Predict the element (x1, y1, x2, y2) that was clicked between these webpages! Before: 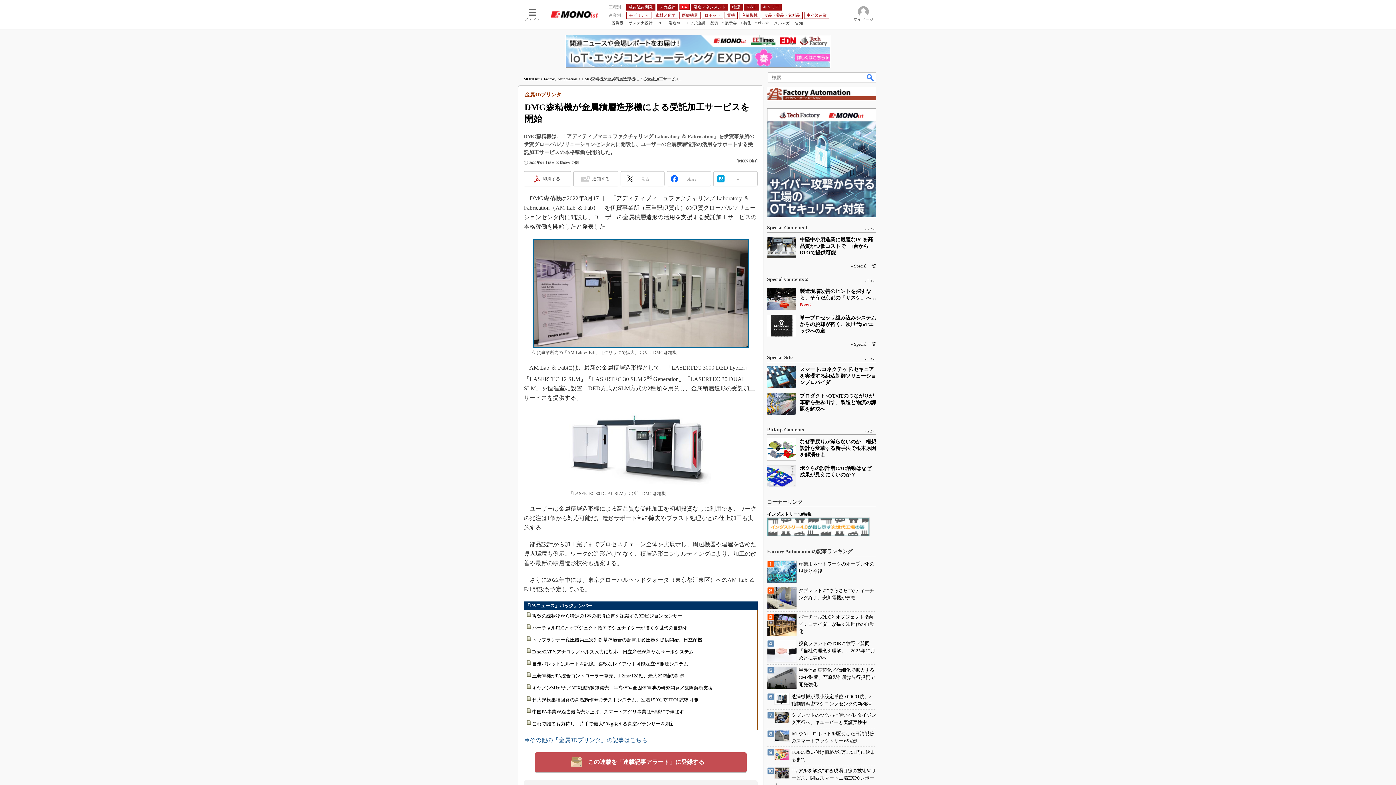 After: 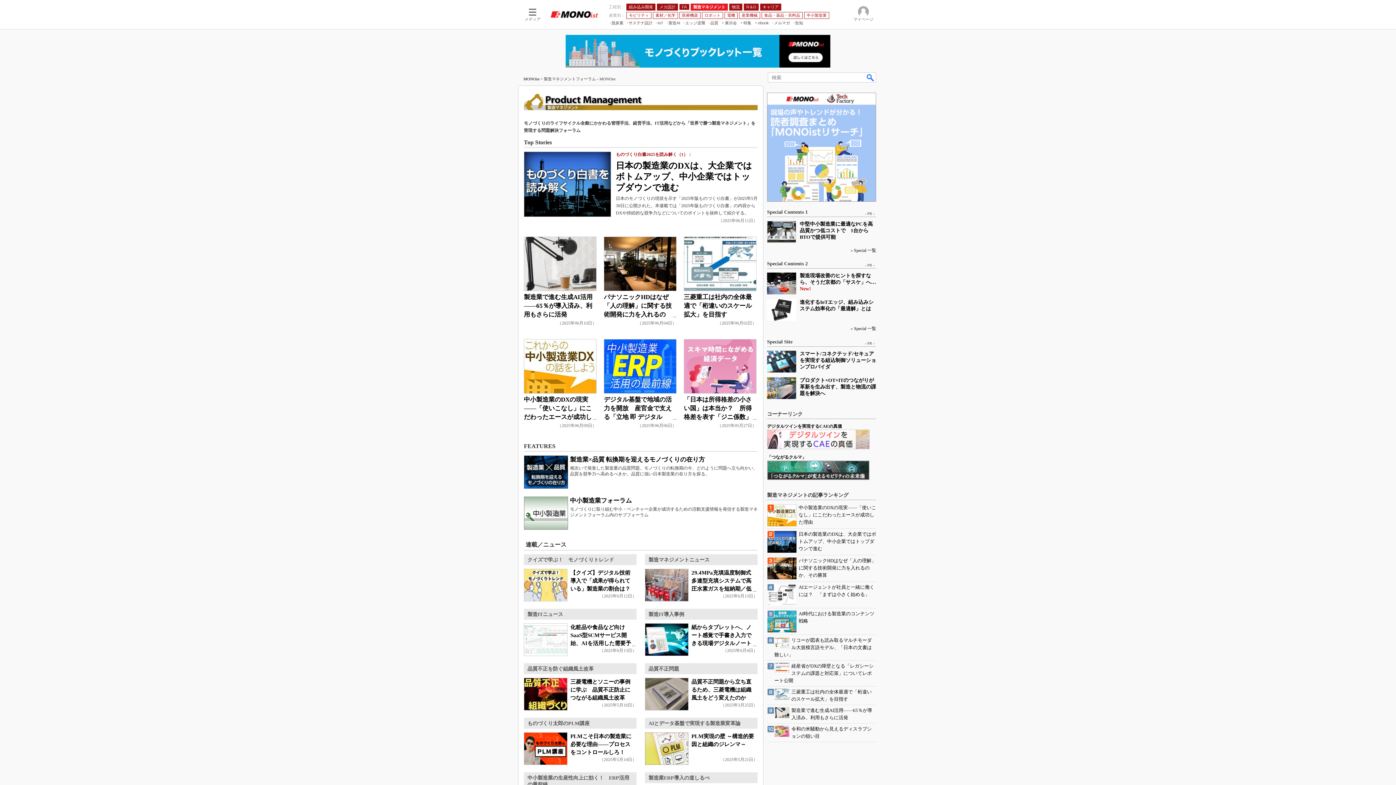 Action: label: 製造マネジメント bbox: (691, 3, 728, 10)